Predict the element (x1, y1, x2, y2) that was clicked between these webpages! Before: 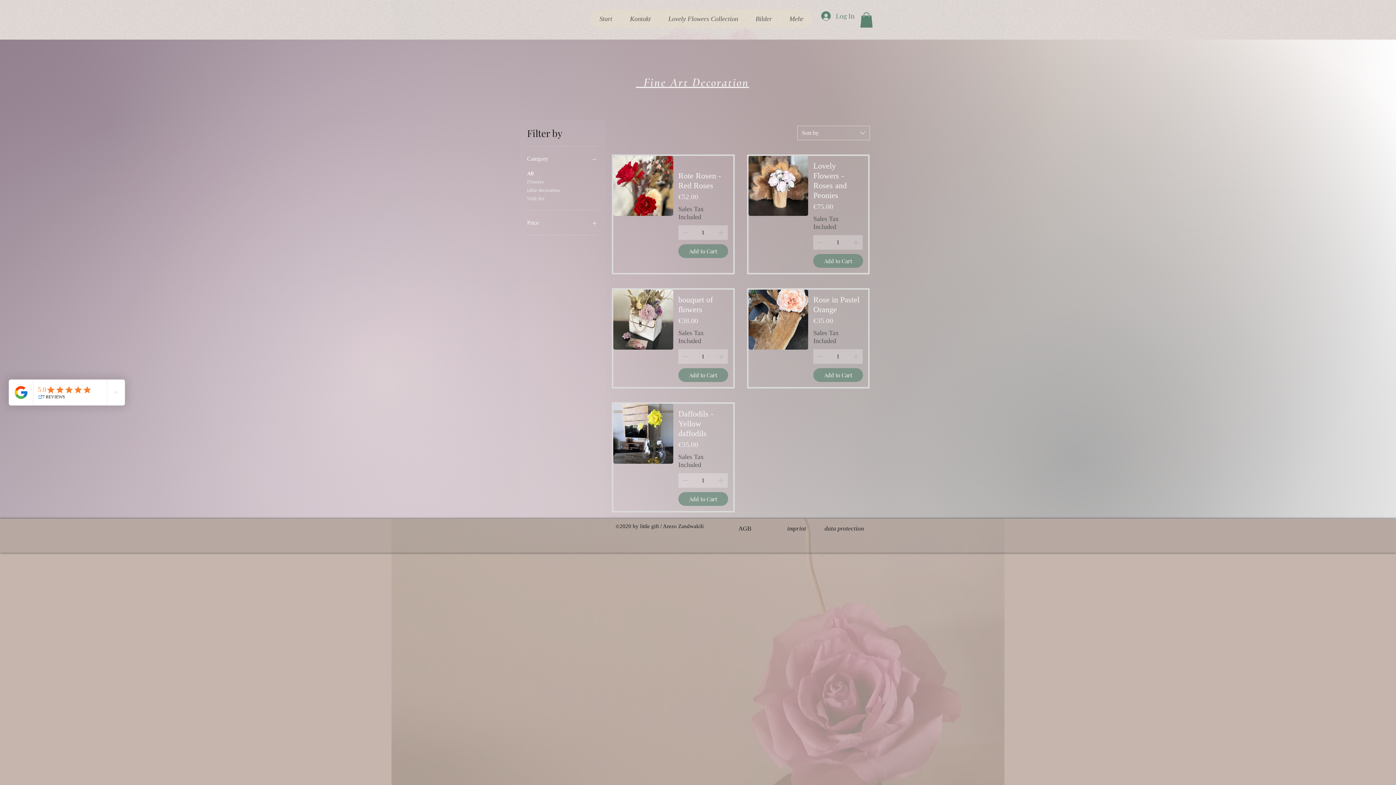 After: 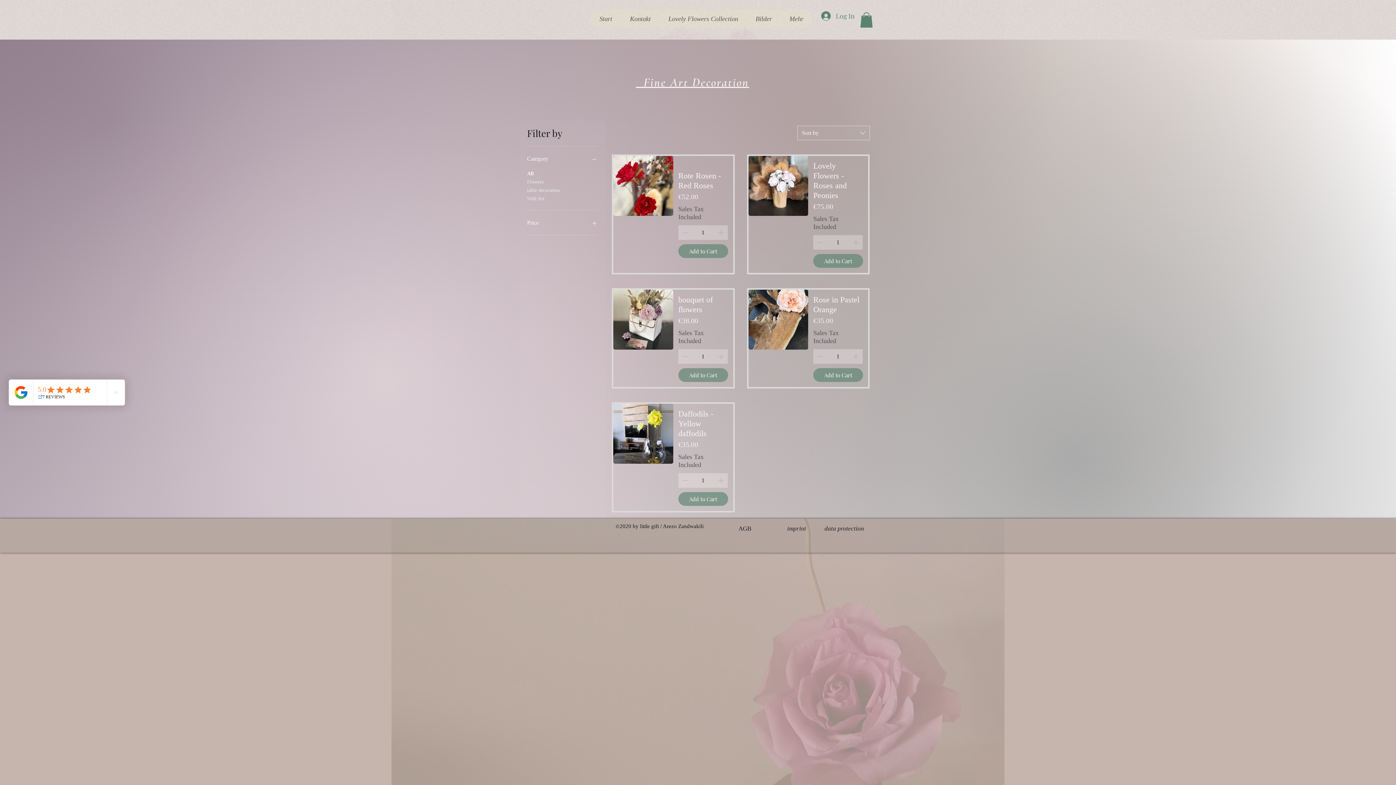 Action: label: Category bbox: (527, 153, 598, 163)